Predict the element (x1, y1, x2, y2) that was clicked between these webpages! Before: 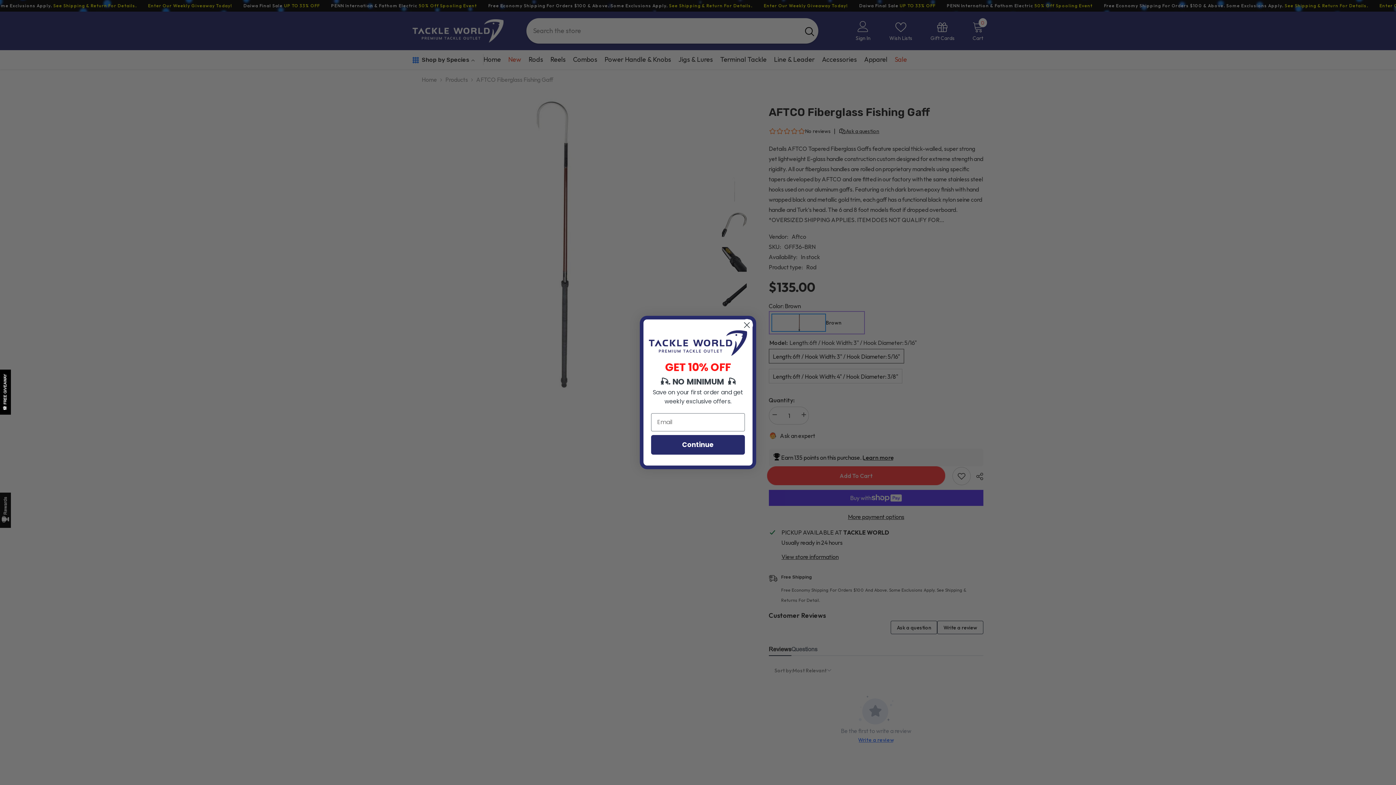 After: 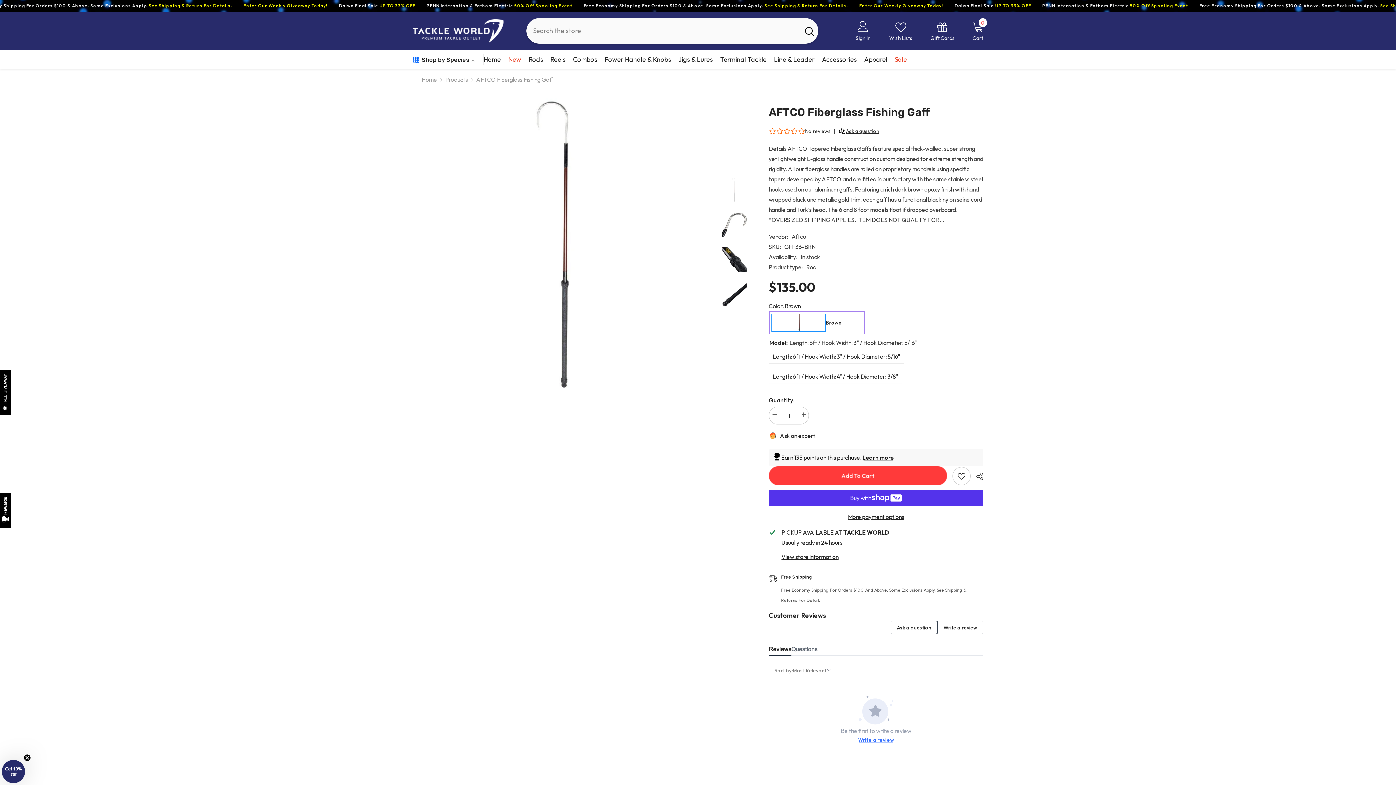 Action: label: Close dialog bbox: (740, 319, 753, 331)